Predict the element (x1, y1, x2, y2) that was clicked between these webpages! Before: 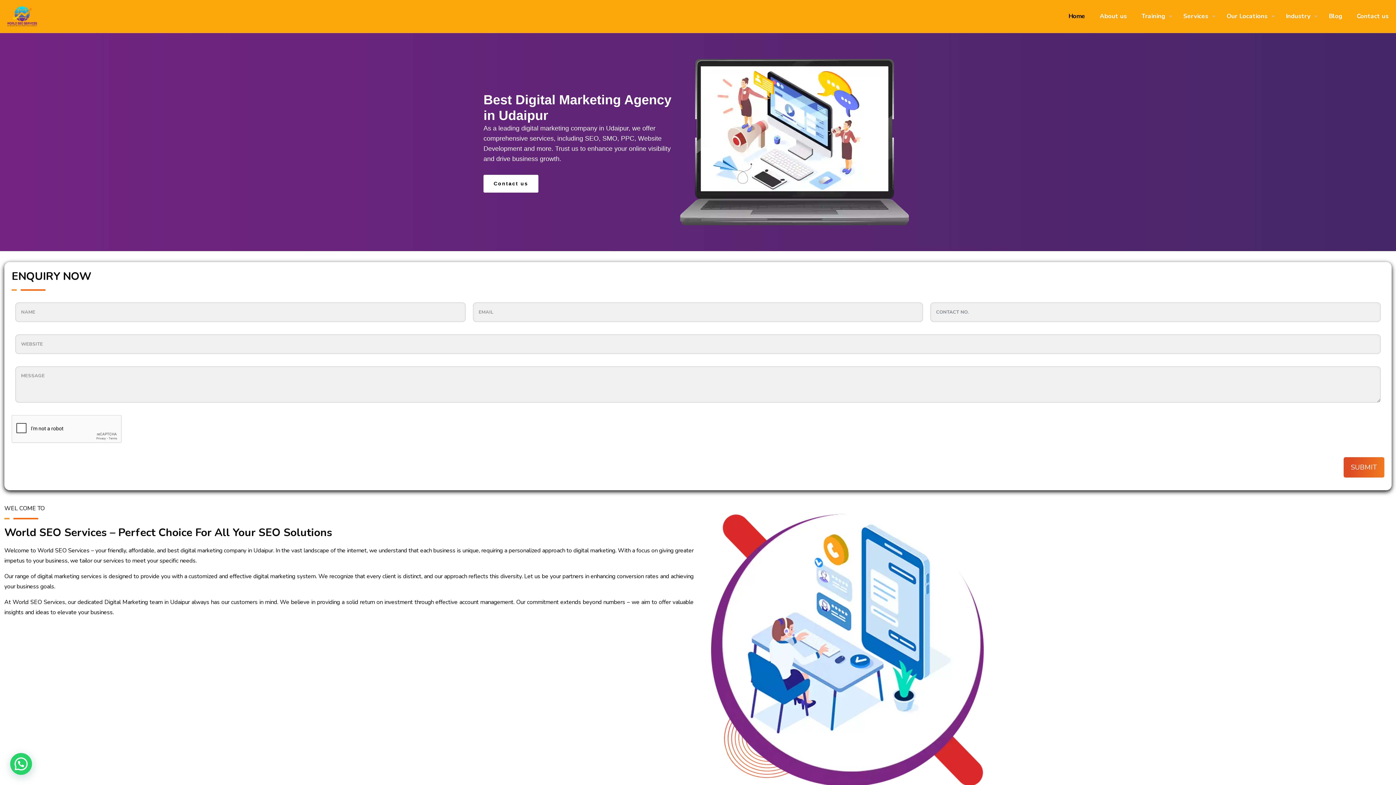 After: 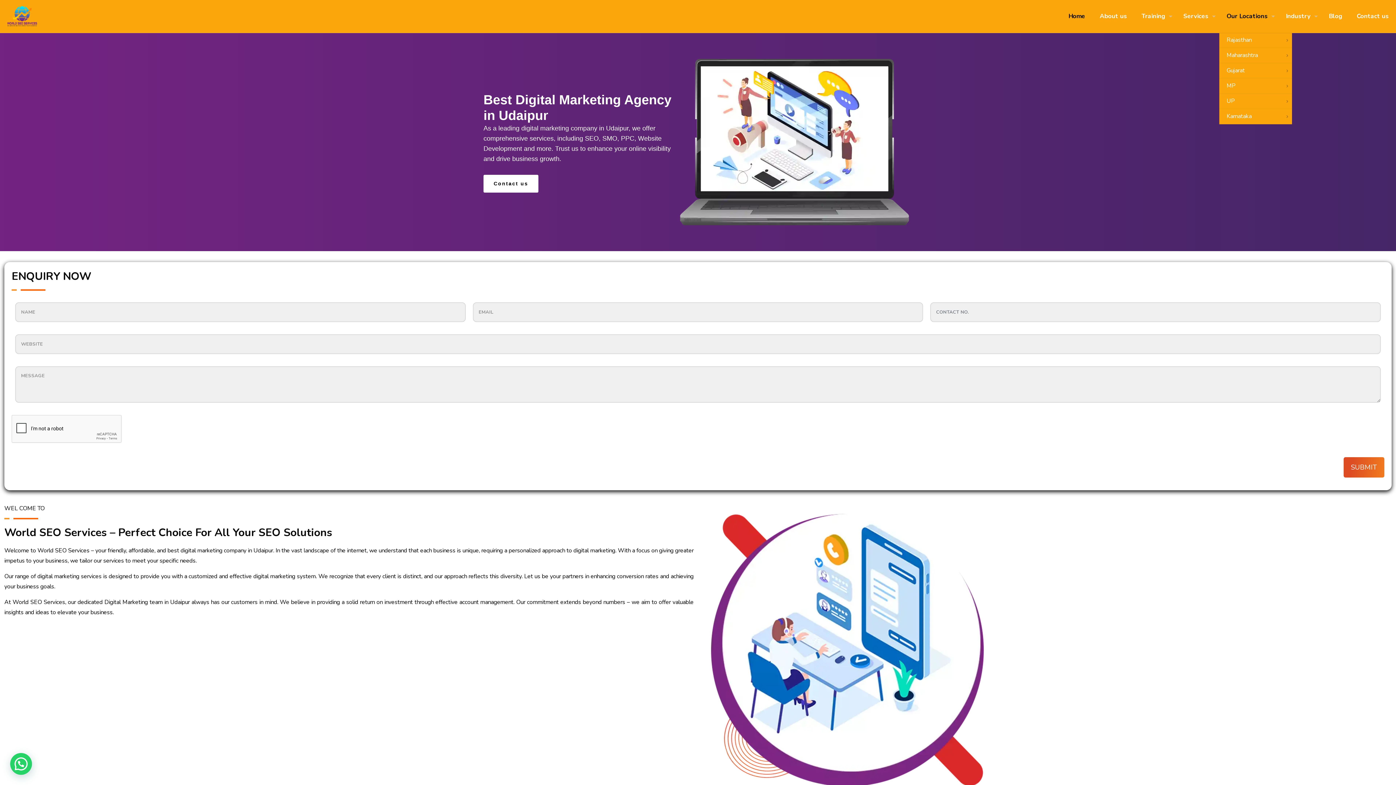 Action: bbox: (1219, 0, 1278, 32) label: Our Locations